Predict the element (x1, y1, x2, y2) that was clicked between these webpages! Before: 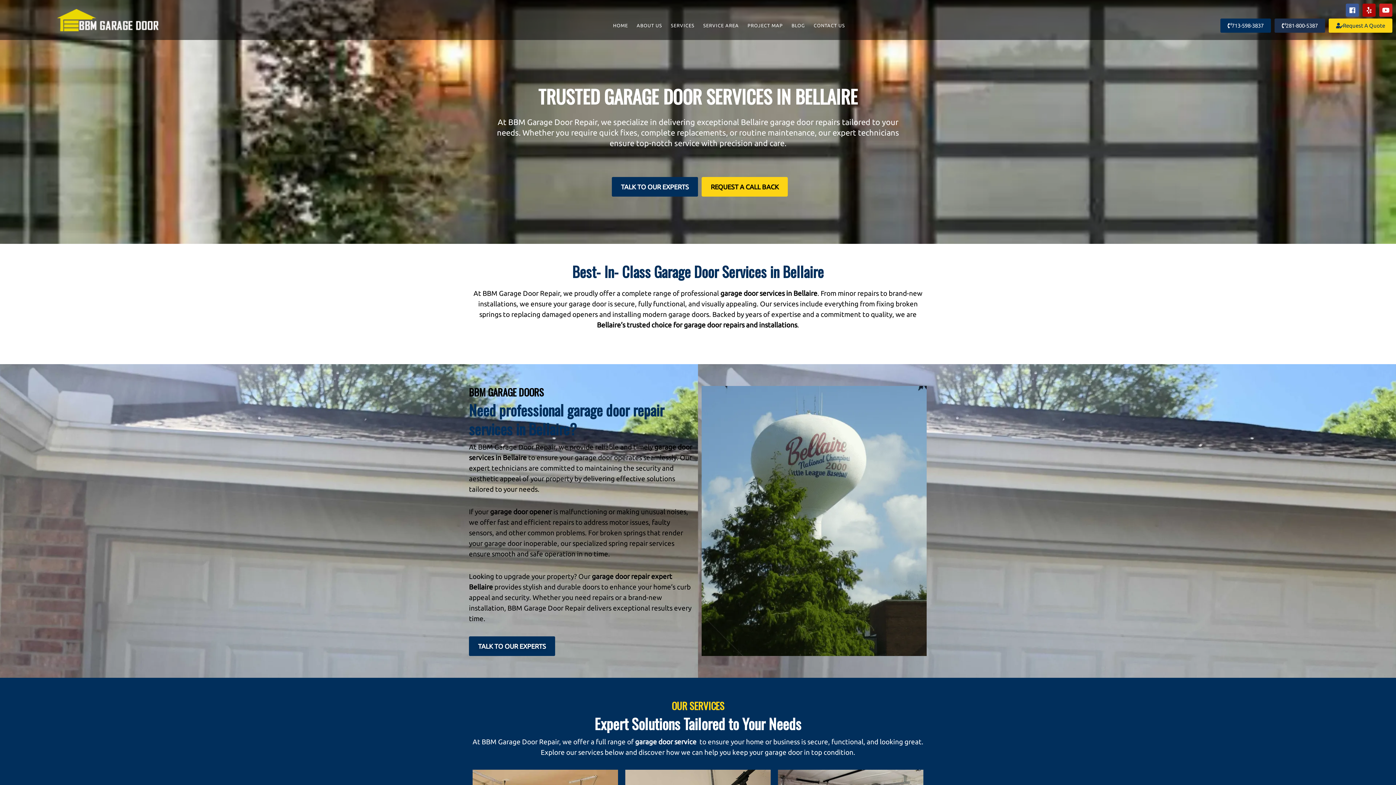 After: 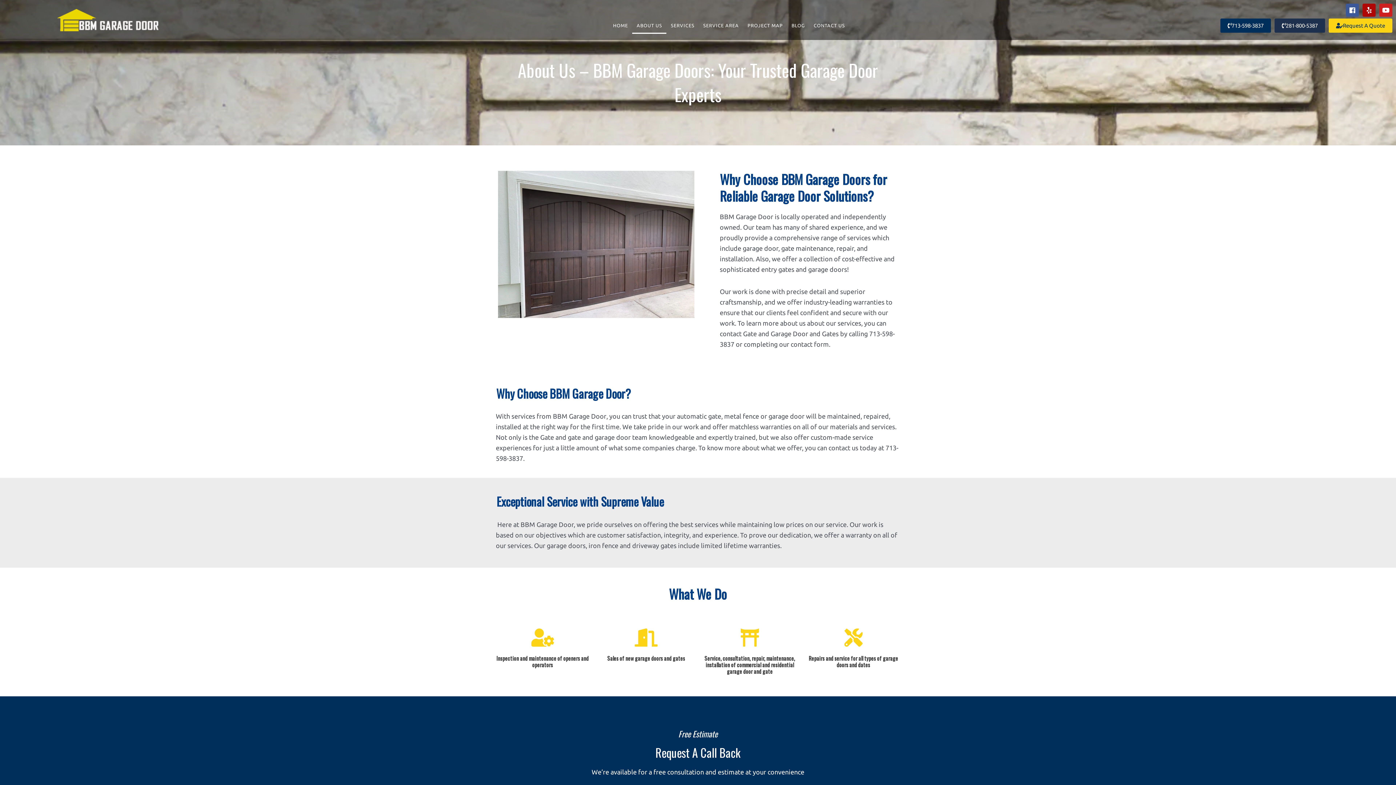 Action: bbox: (632, 17, 666, 33) label: ABOUT US